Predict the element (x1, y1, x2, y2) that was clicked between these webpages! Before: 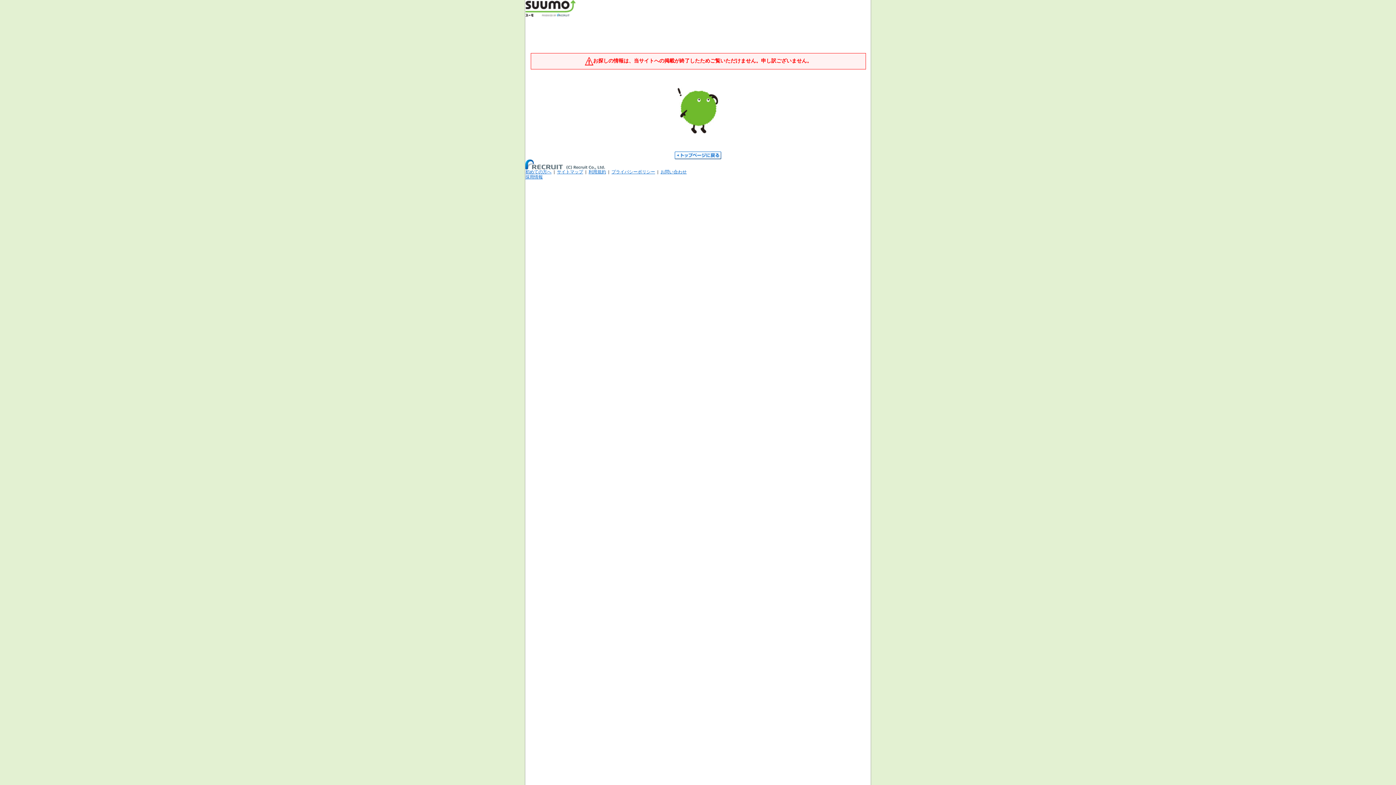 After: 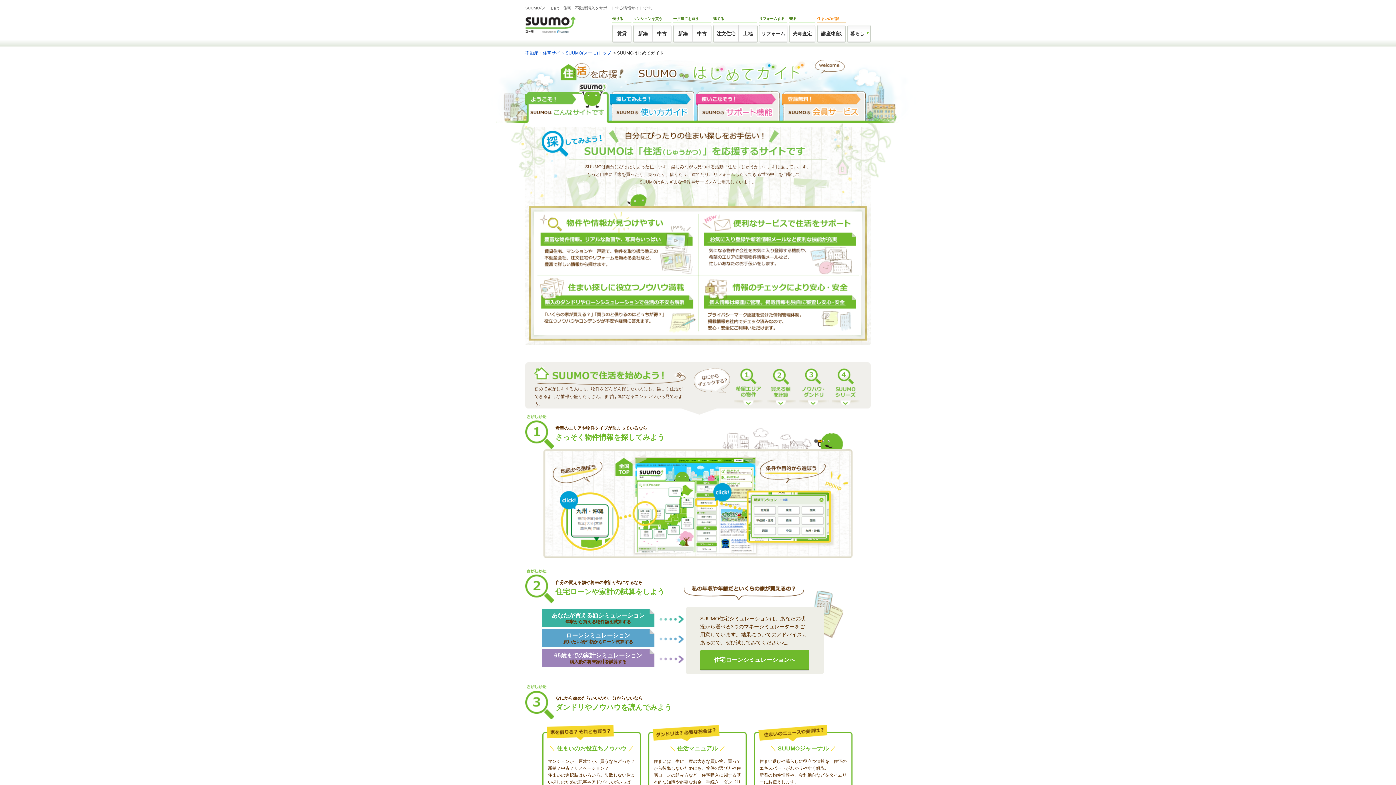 Action: label: 初めての方へ bbox: (525, 169, 551, 174)